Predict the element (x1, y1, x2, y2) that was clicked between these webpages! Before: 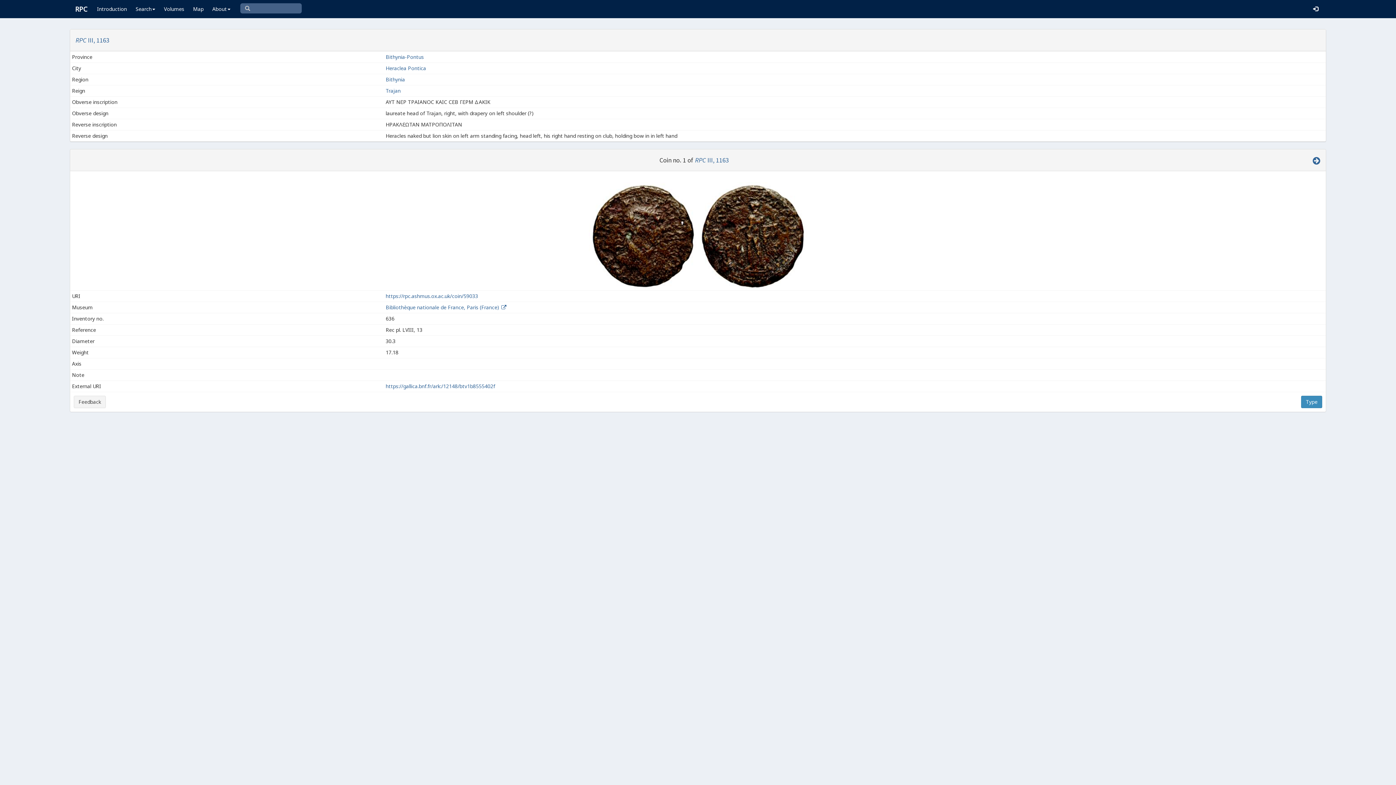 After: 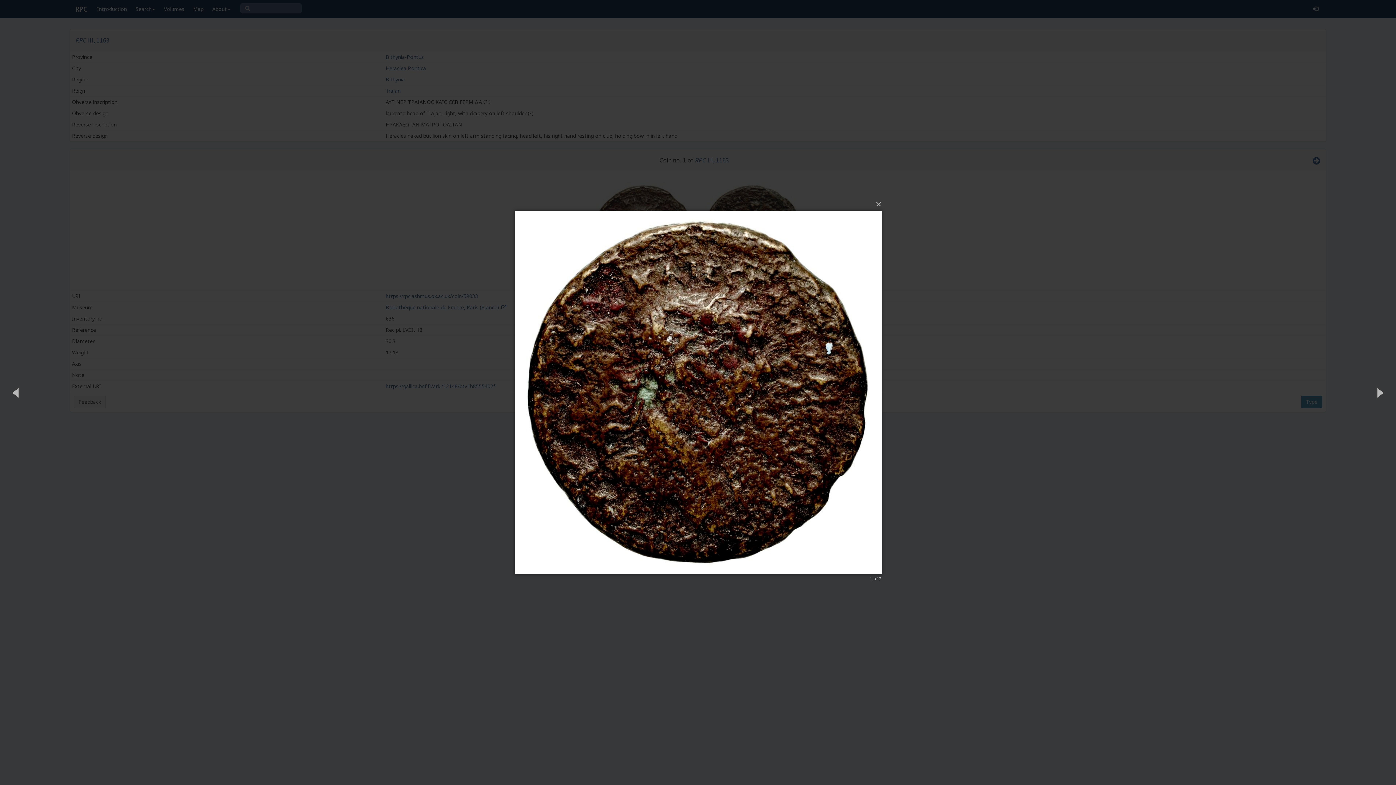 Action: bbox: (589, 182, 698, 290)